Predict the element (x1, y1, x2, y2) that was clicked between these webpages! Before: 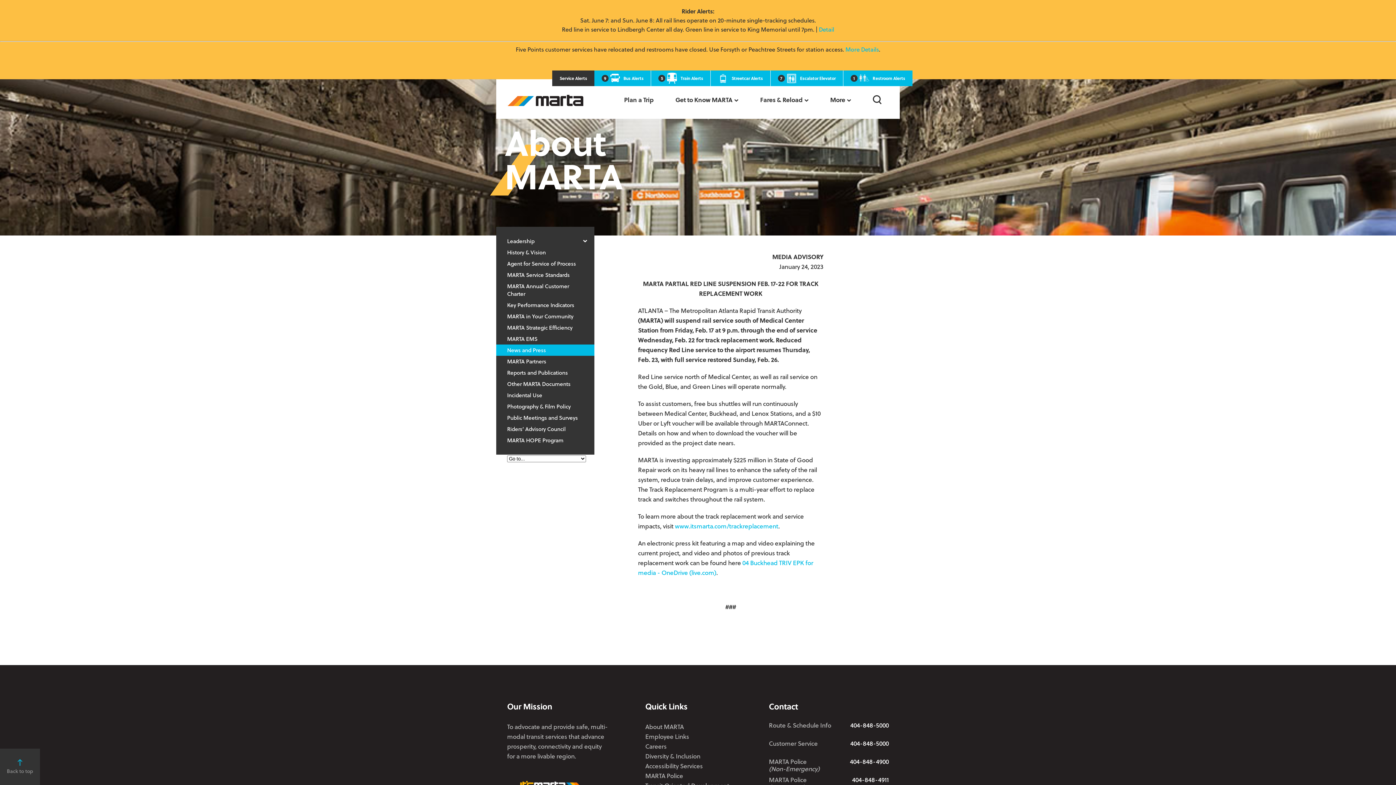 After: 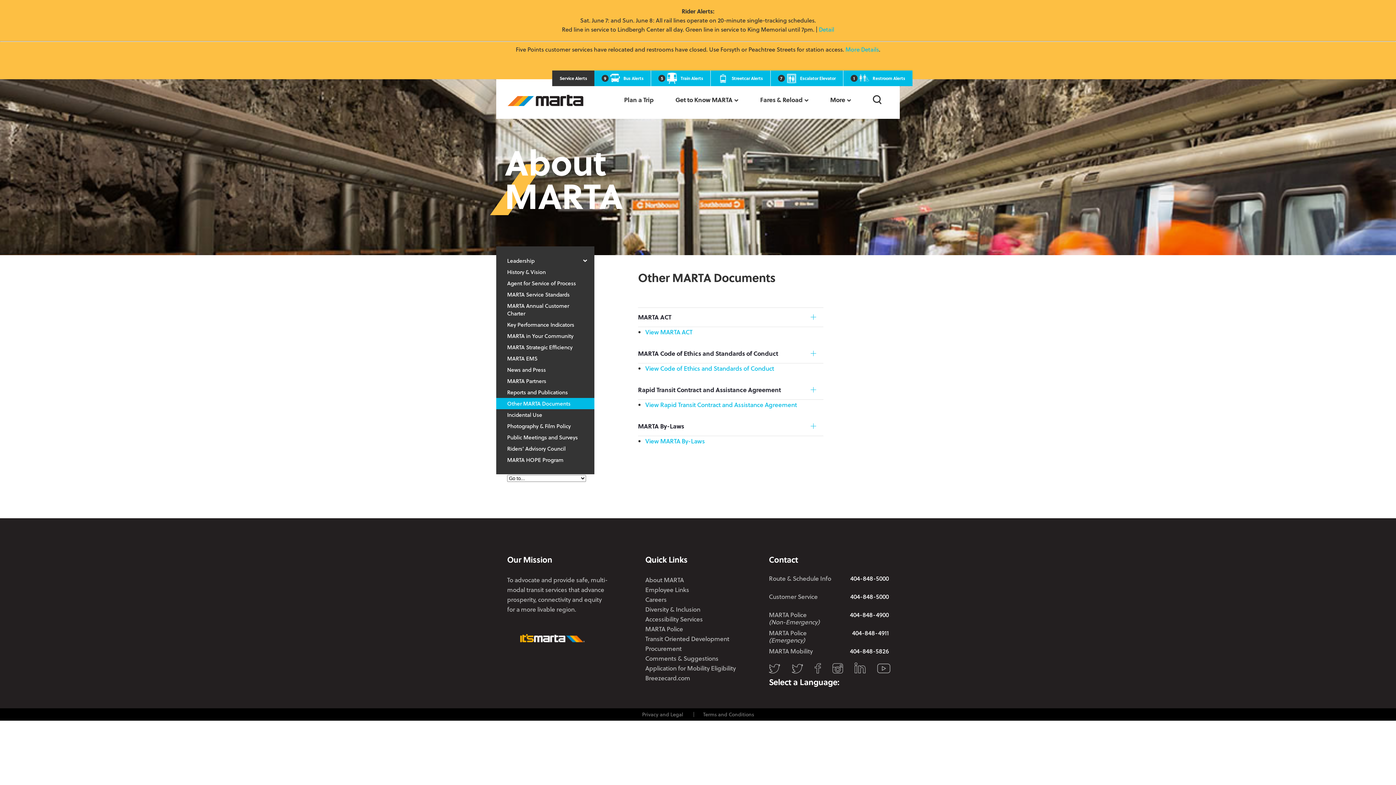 Action: label: Other MARTA Documents bbox: (496, 378, 594, 389)